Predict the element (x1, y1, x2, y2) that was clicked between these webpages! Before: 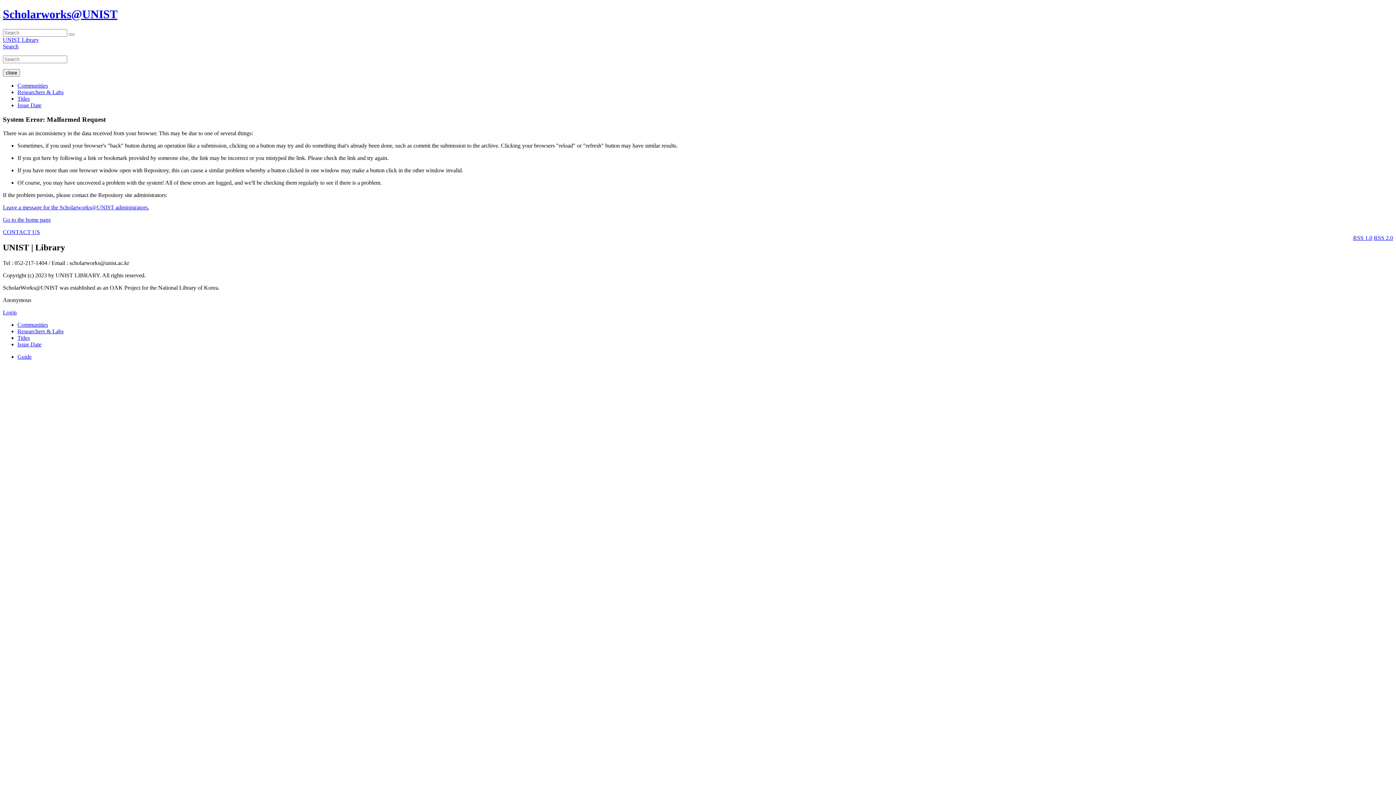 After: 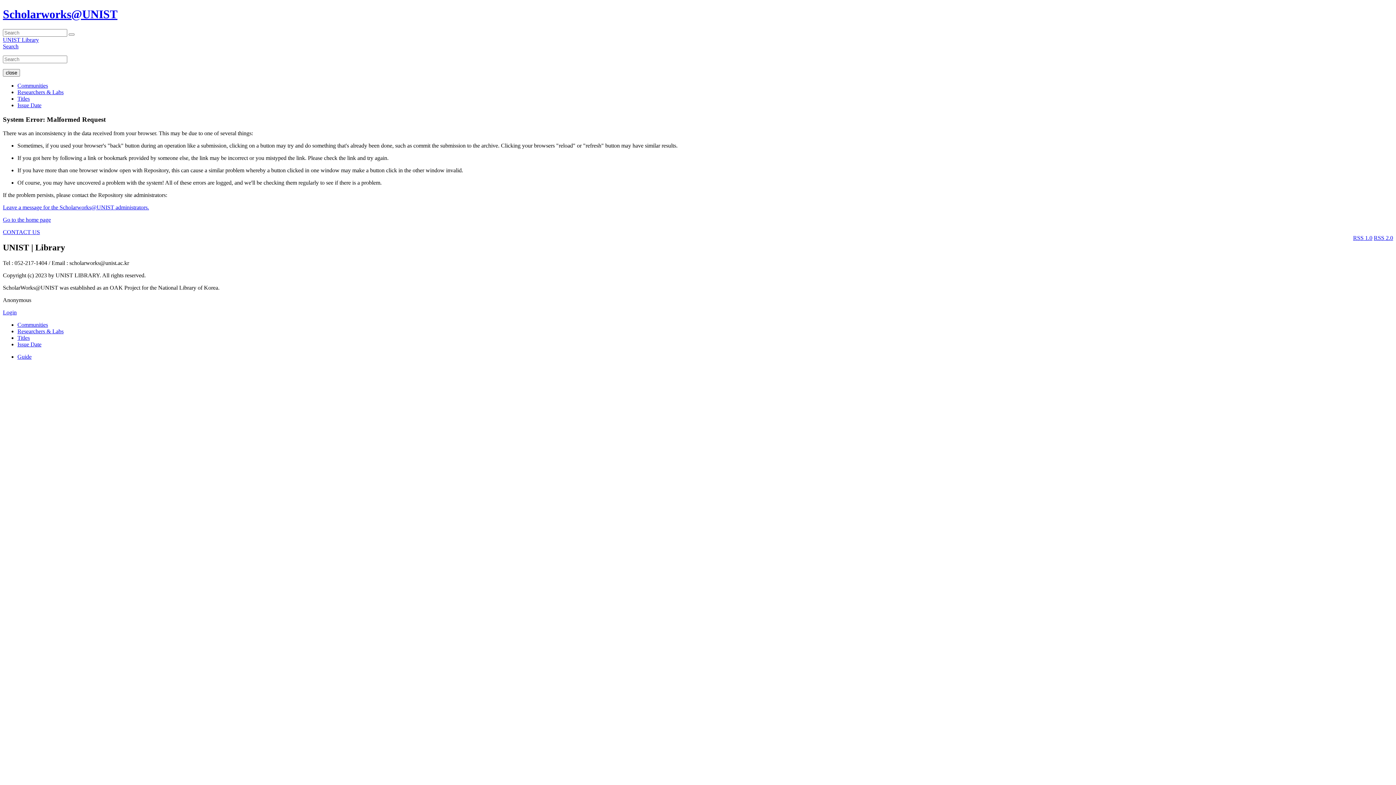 Action: bbox: (17, 95, 29, 101) label: Titles